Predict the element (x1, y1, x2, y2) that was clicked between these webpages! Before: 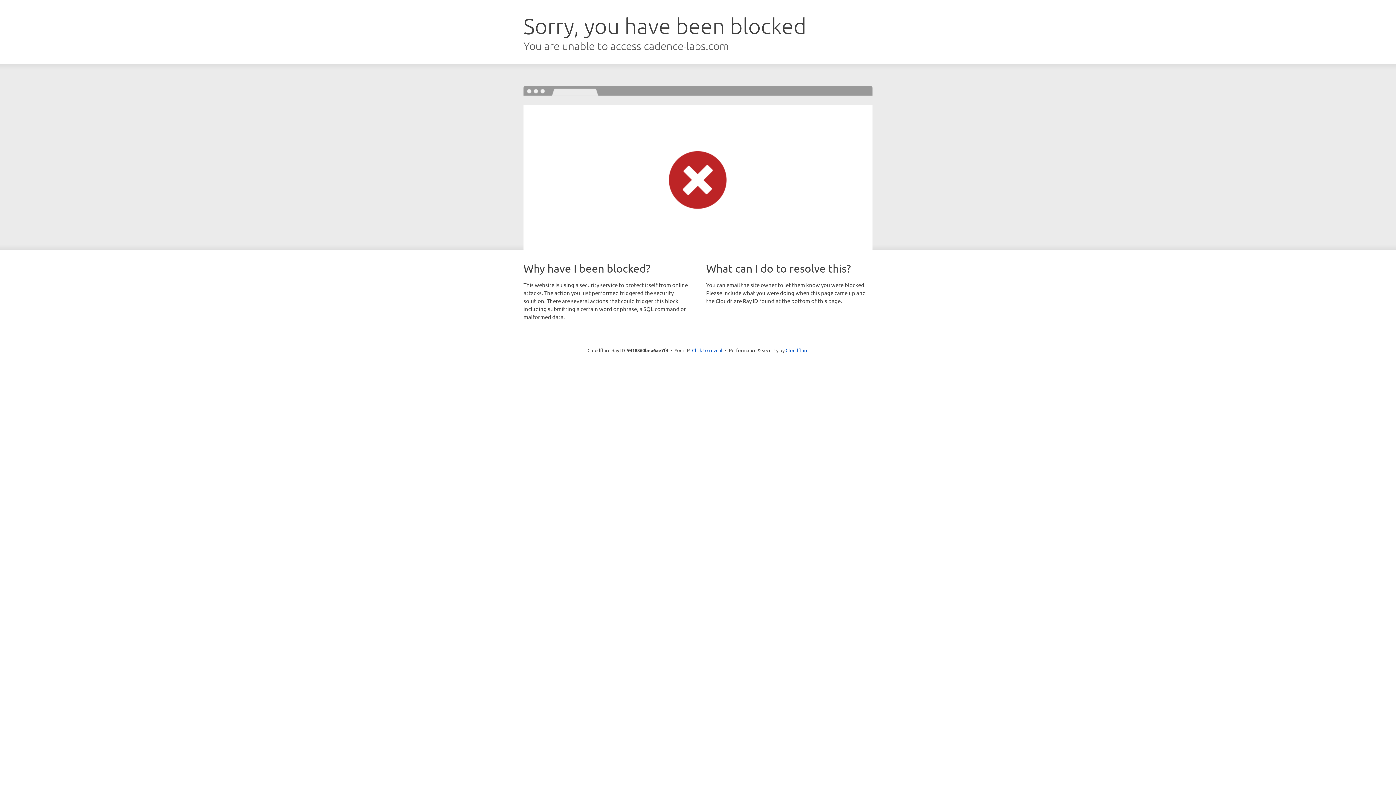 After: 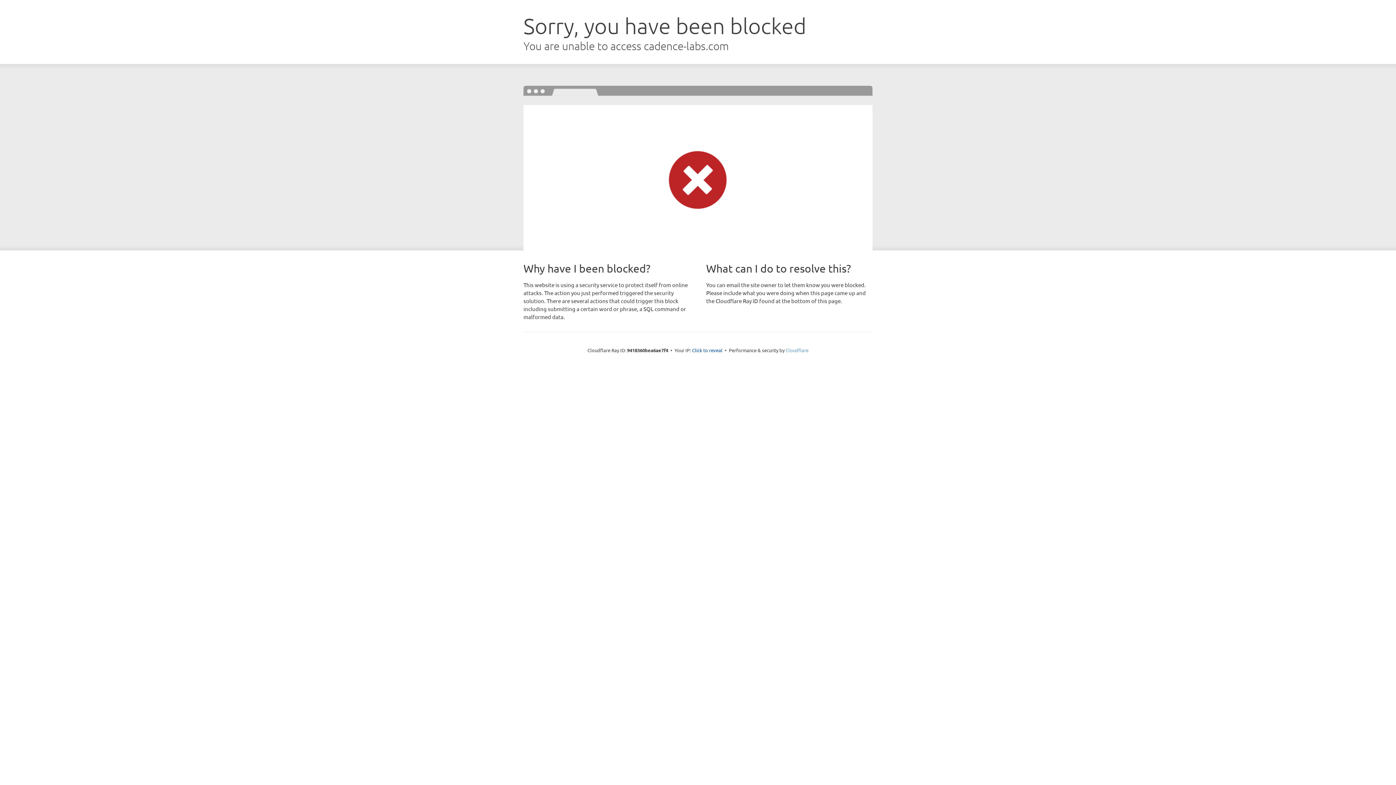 Action: bbox: (785, 347, 808, 353) label: Cloudflare